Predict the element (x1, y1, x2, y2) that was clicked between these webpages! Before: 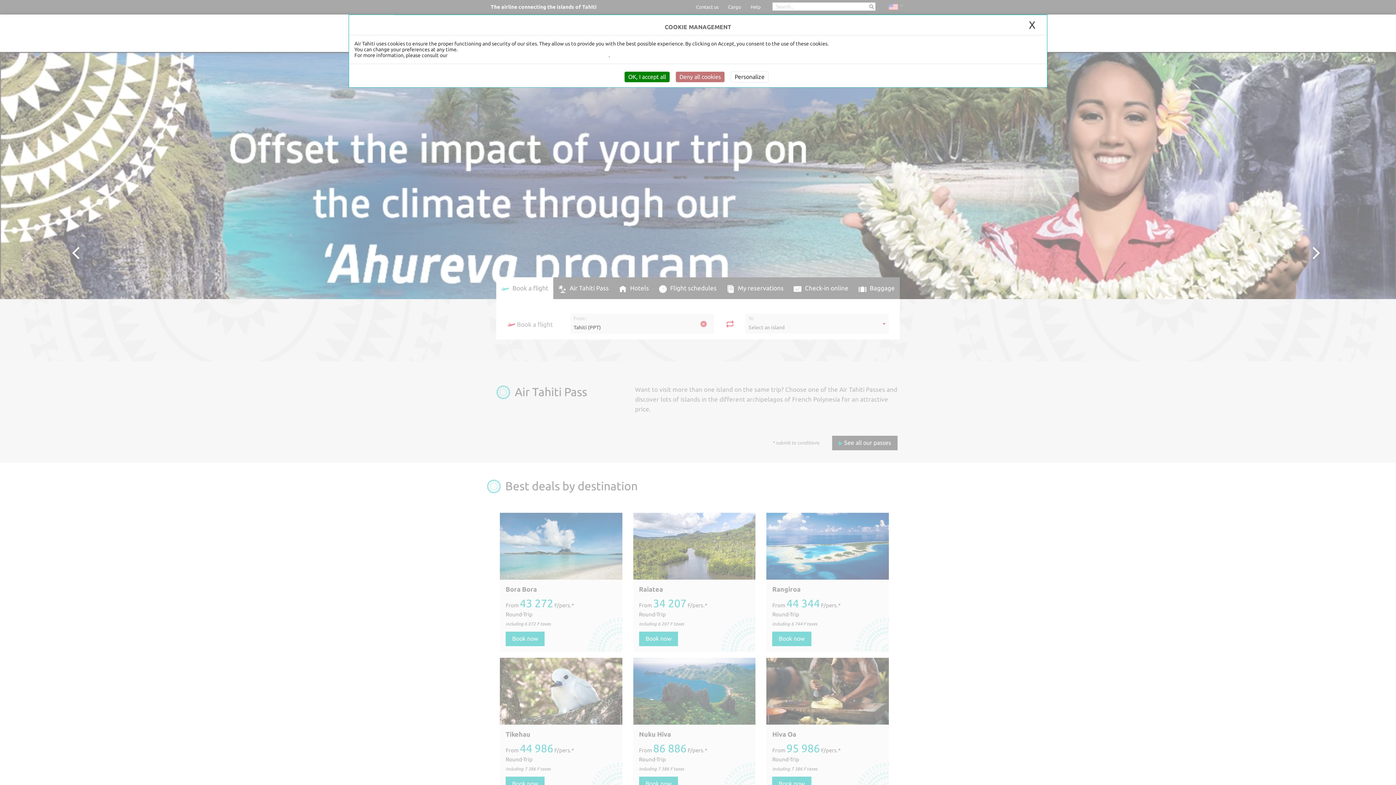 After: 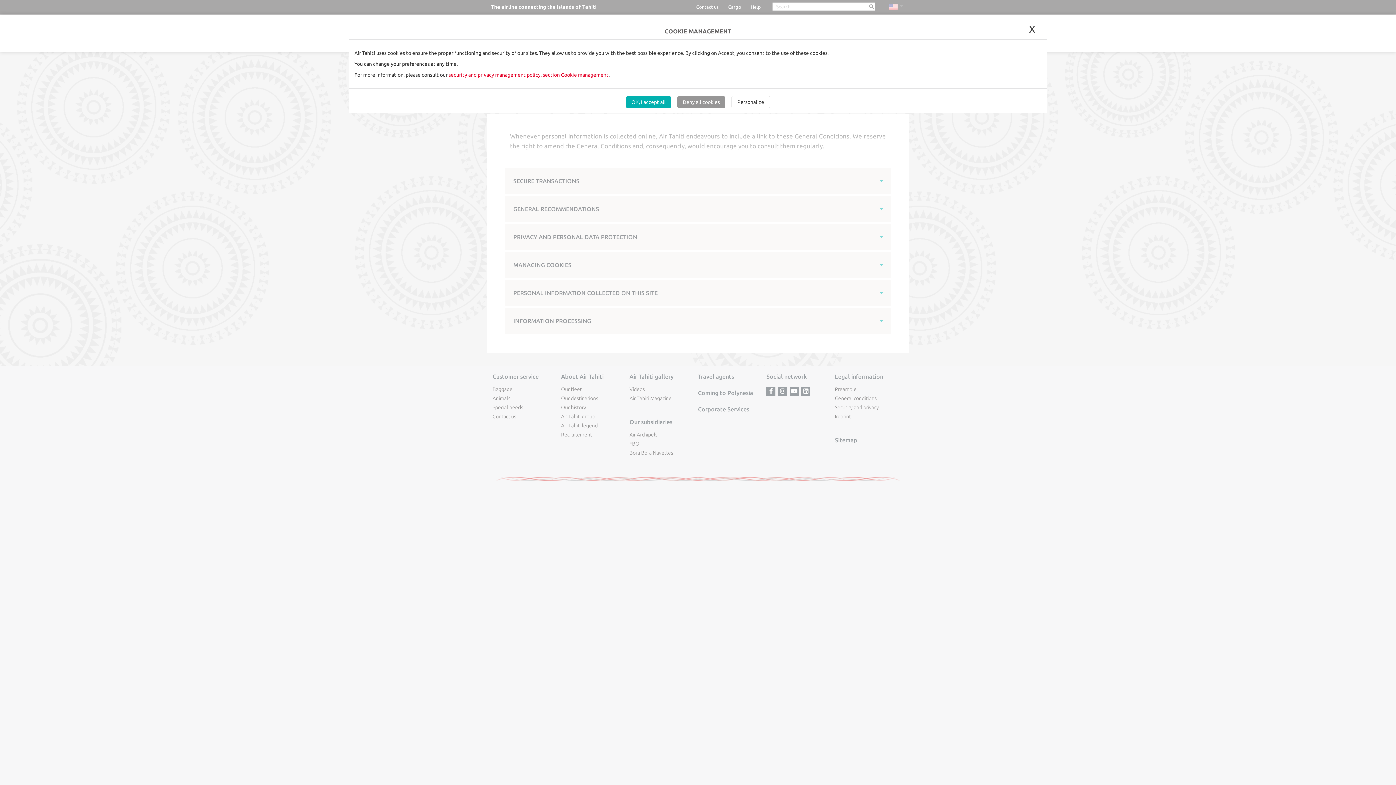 Action: bbox: (448, 52, 608, 58) label: security and privacy management policy, section Cookie management